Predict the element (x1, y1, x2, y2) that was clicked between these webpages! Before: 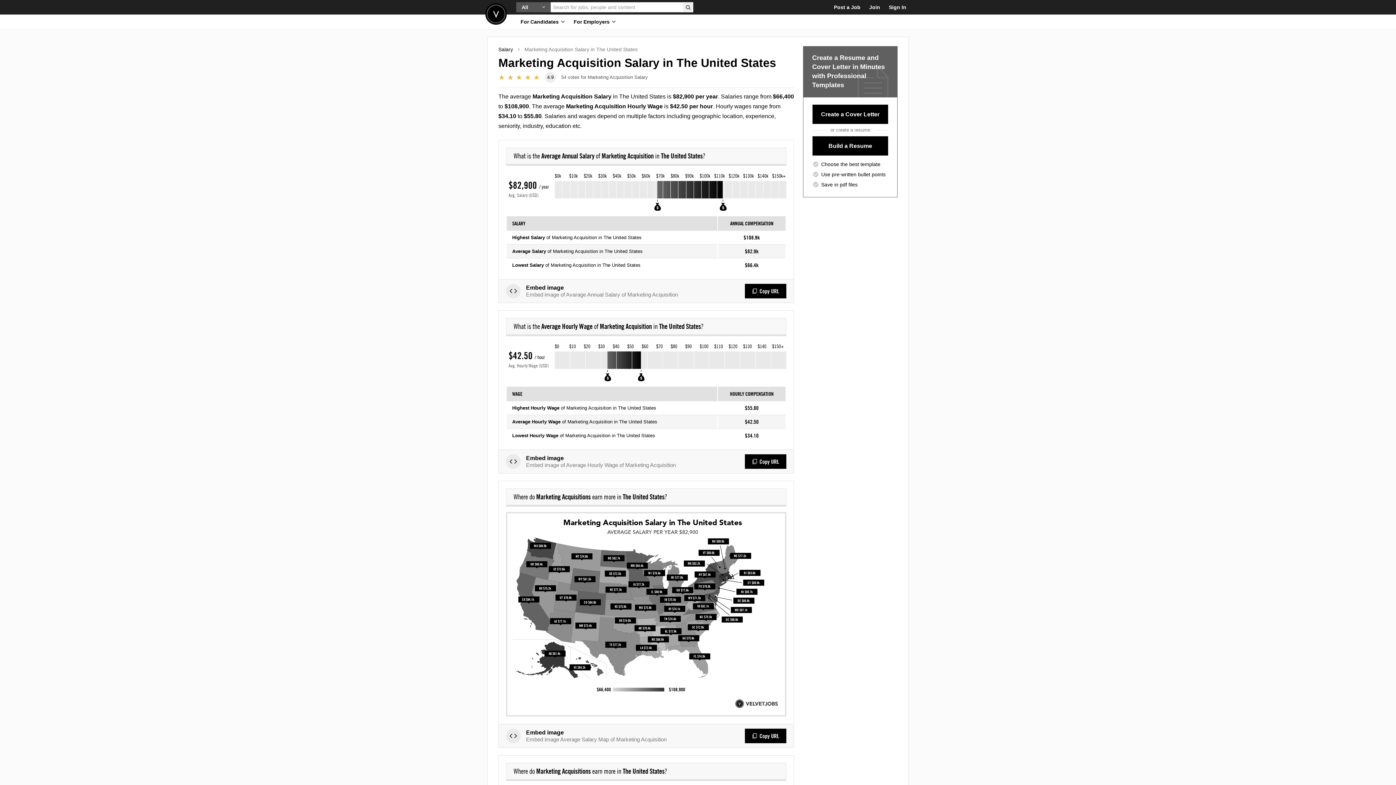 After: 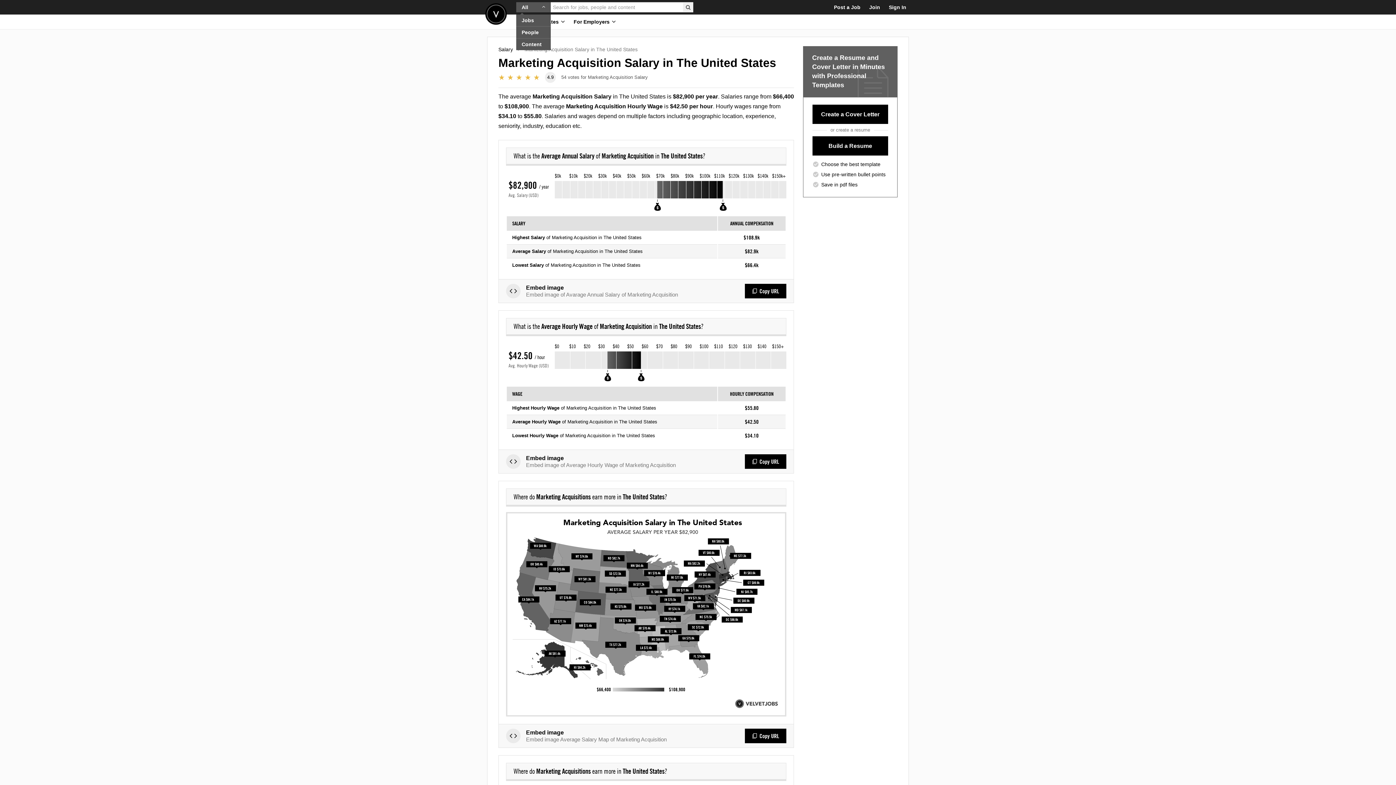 Action: bbox: (516, 2, 550, 12) label: All